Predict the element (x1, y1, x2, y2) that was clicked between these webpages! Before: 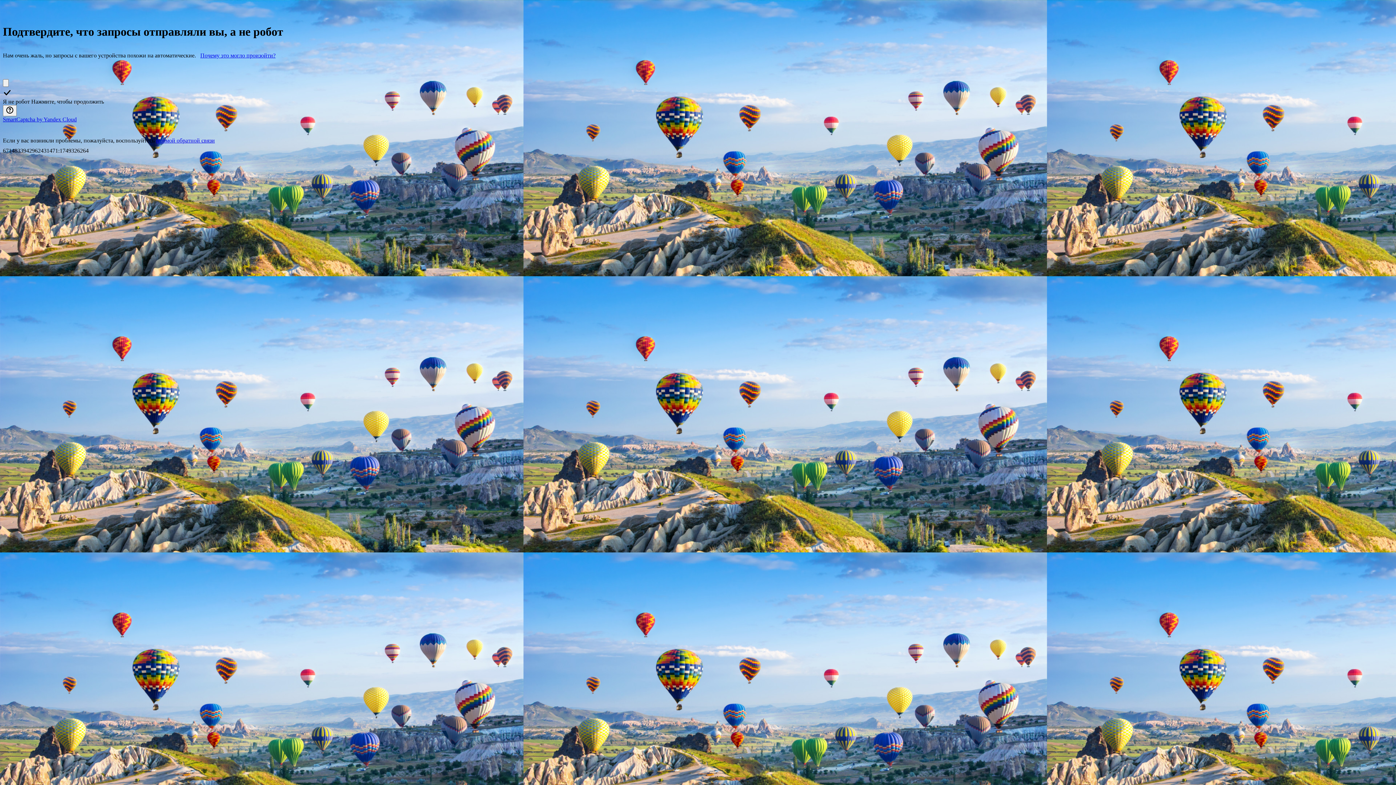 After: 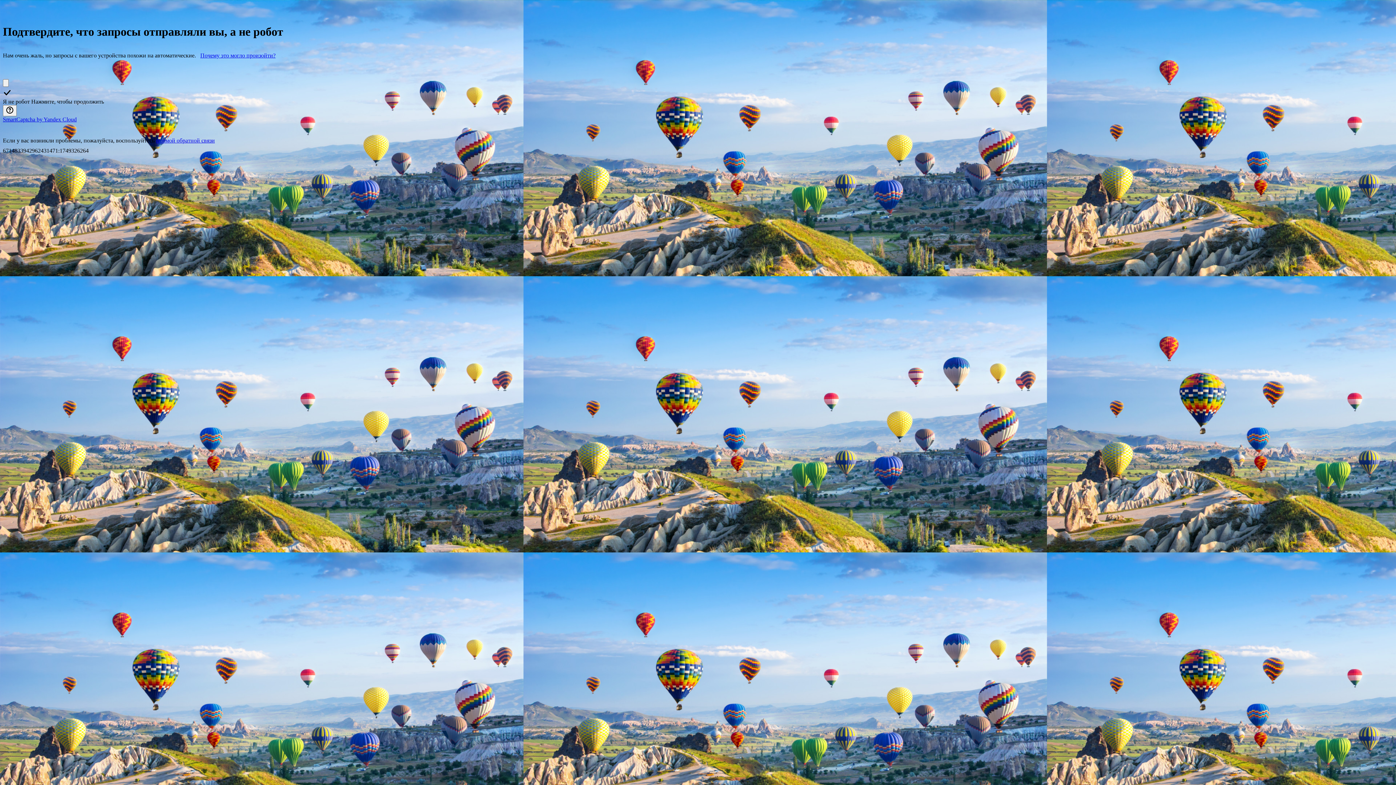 Action: label: SmartCaptcha by Yandex Cloud bbox: (2, 116, 76, 122)